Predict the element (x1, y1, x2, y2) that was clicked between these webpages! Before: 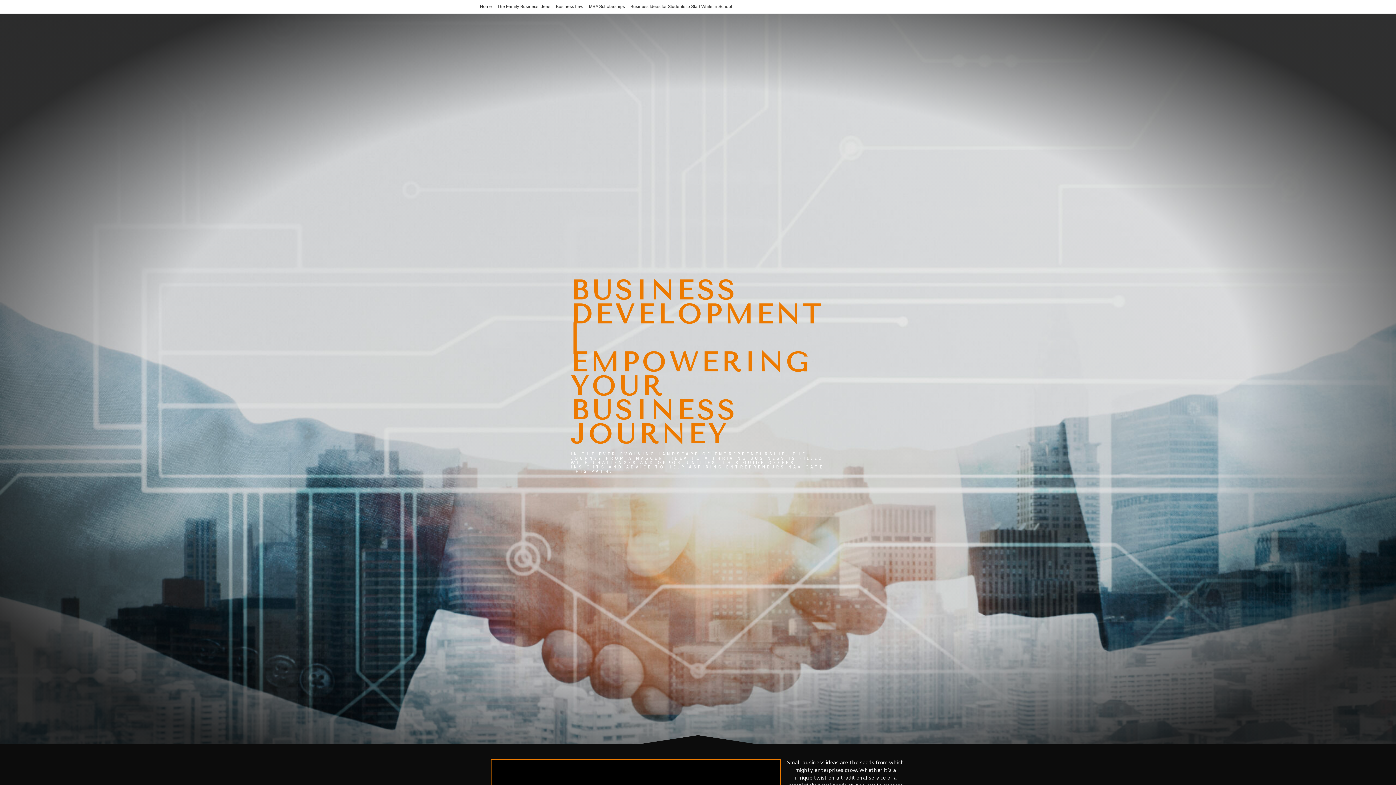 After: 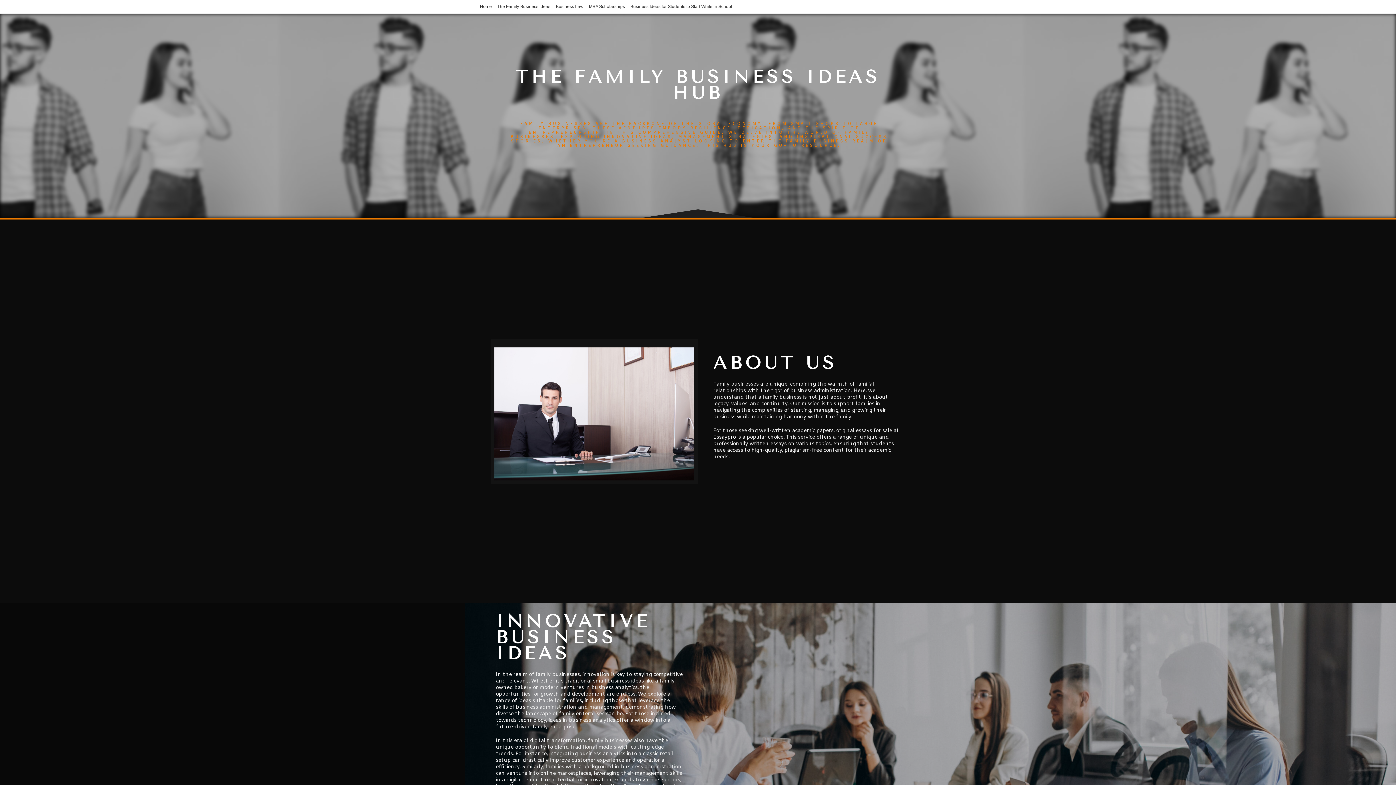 Action: label: The Family Business Ideas bbox: (497, 2, 550, 10)